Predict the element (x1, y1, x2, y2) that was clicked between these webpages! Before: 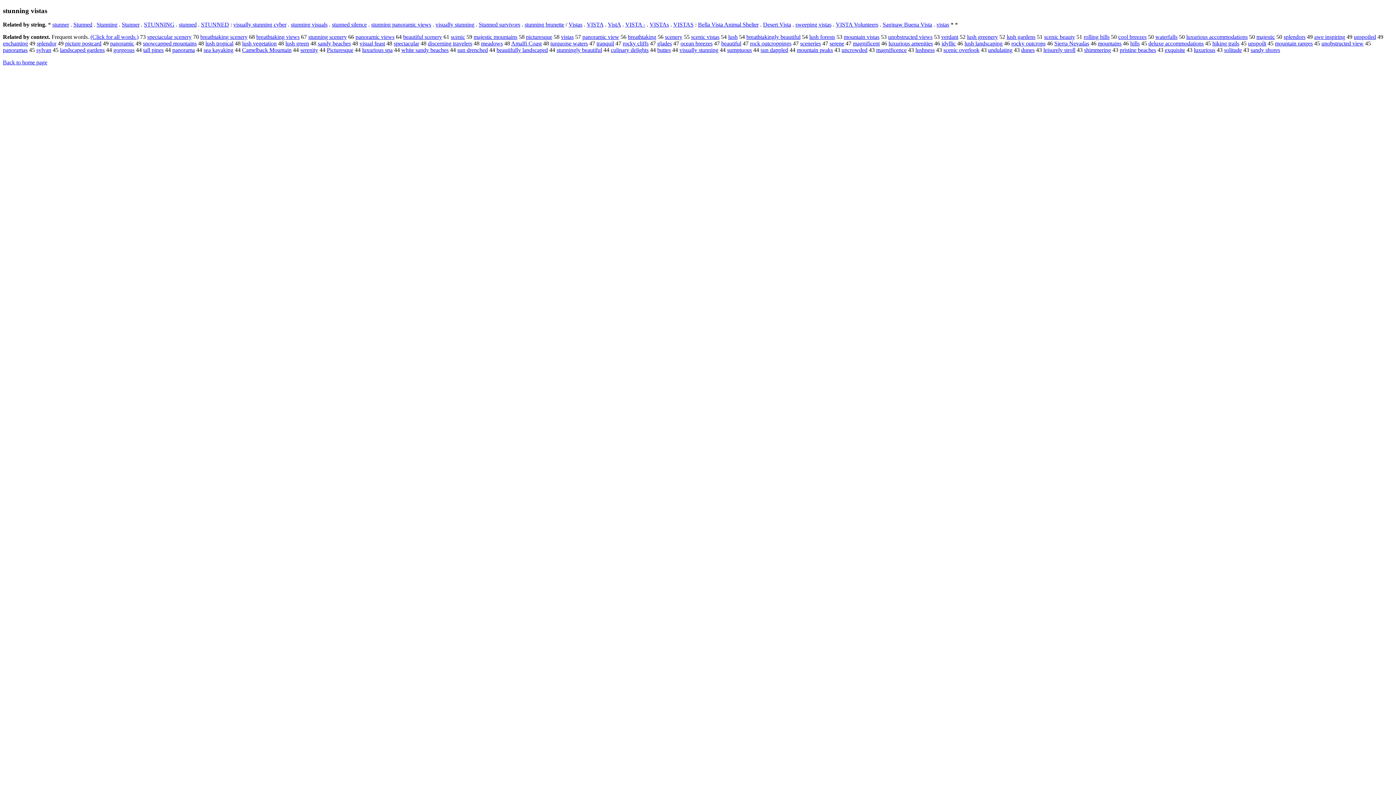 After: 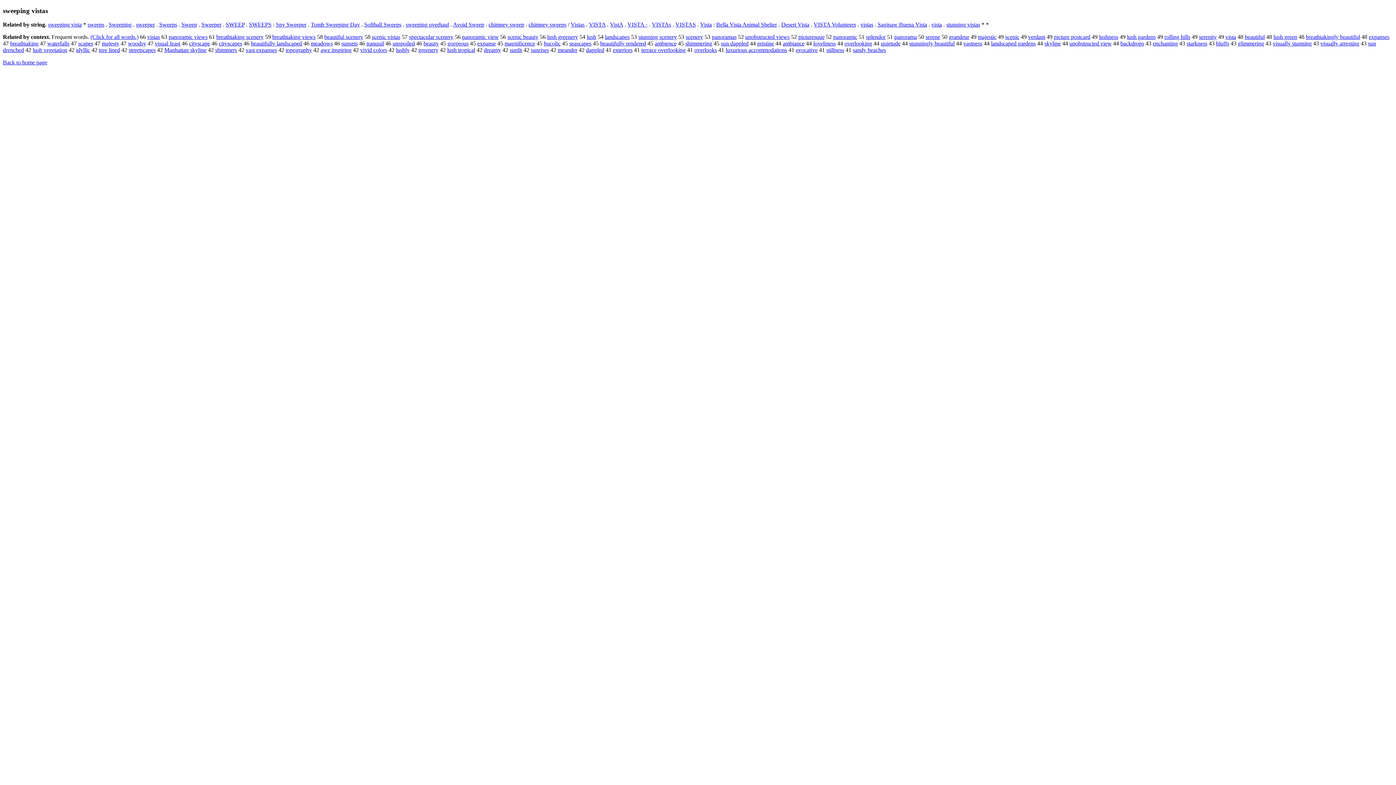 Action: label: sweeping vistas bbox: (795, 21, 831, 27)